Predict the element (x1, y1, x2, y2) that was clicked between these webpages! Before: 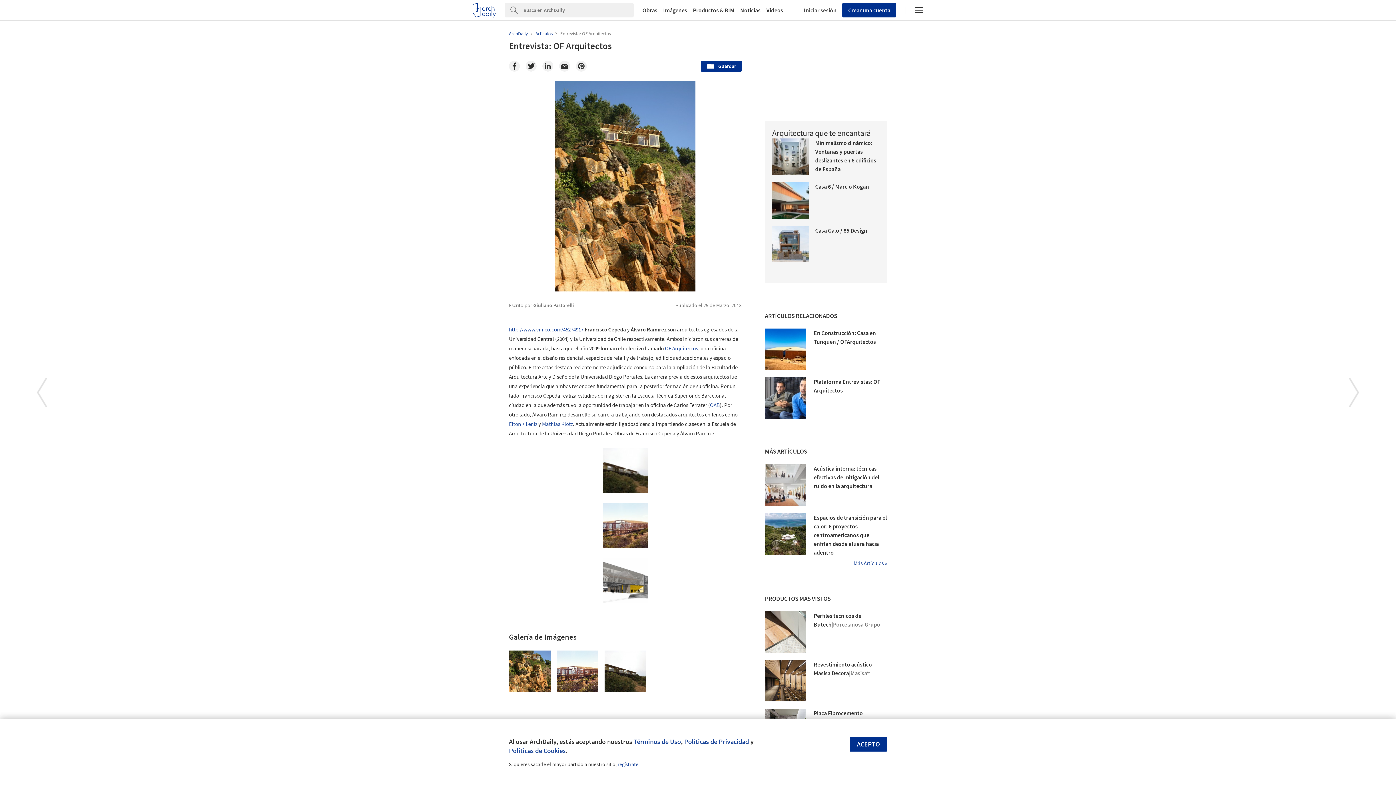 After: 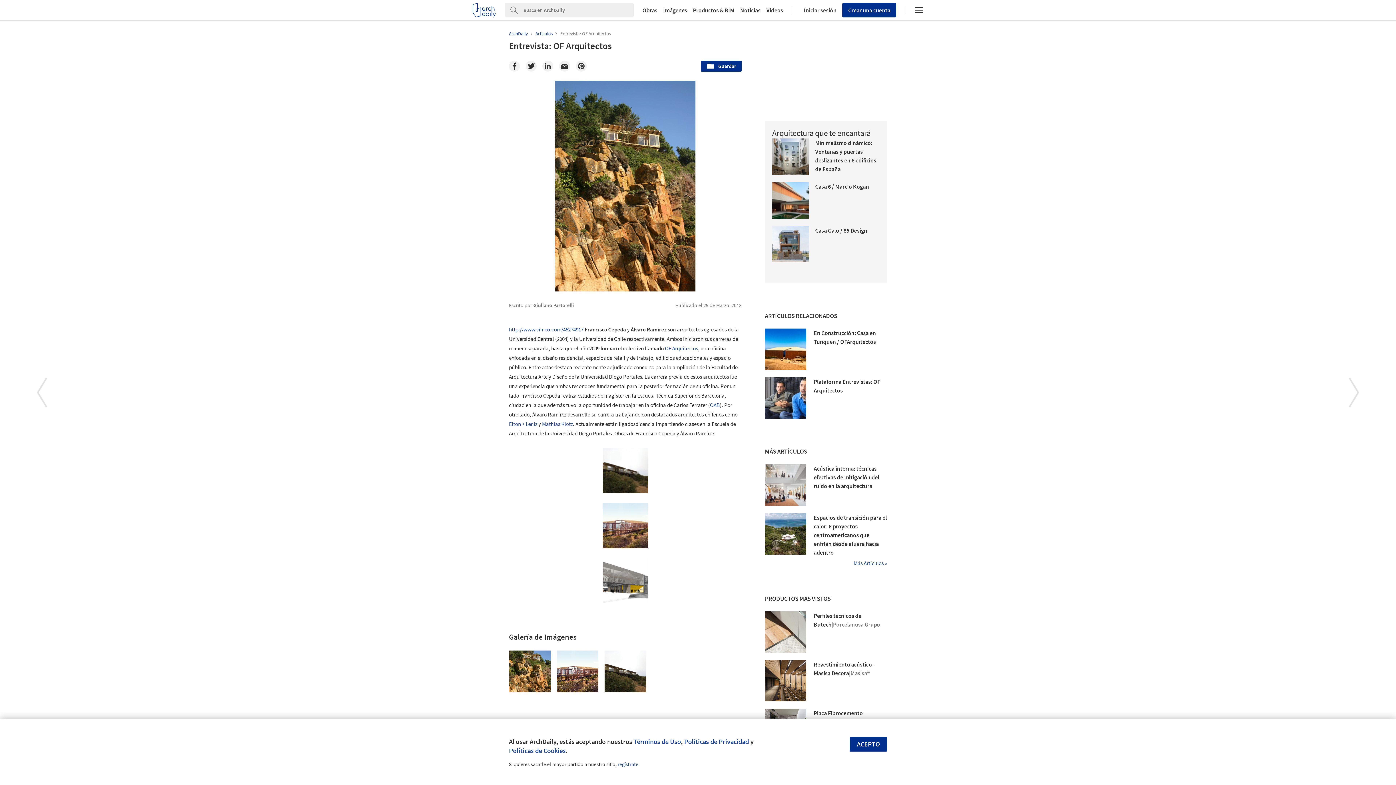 Action: bbox: (509, 448, 741, 493)